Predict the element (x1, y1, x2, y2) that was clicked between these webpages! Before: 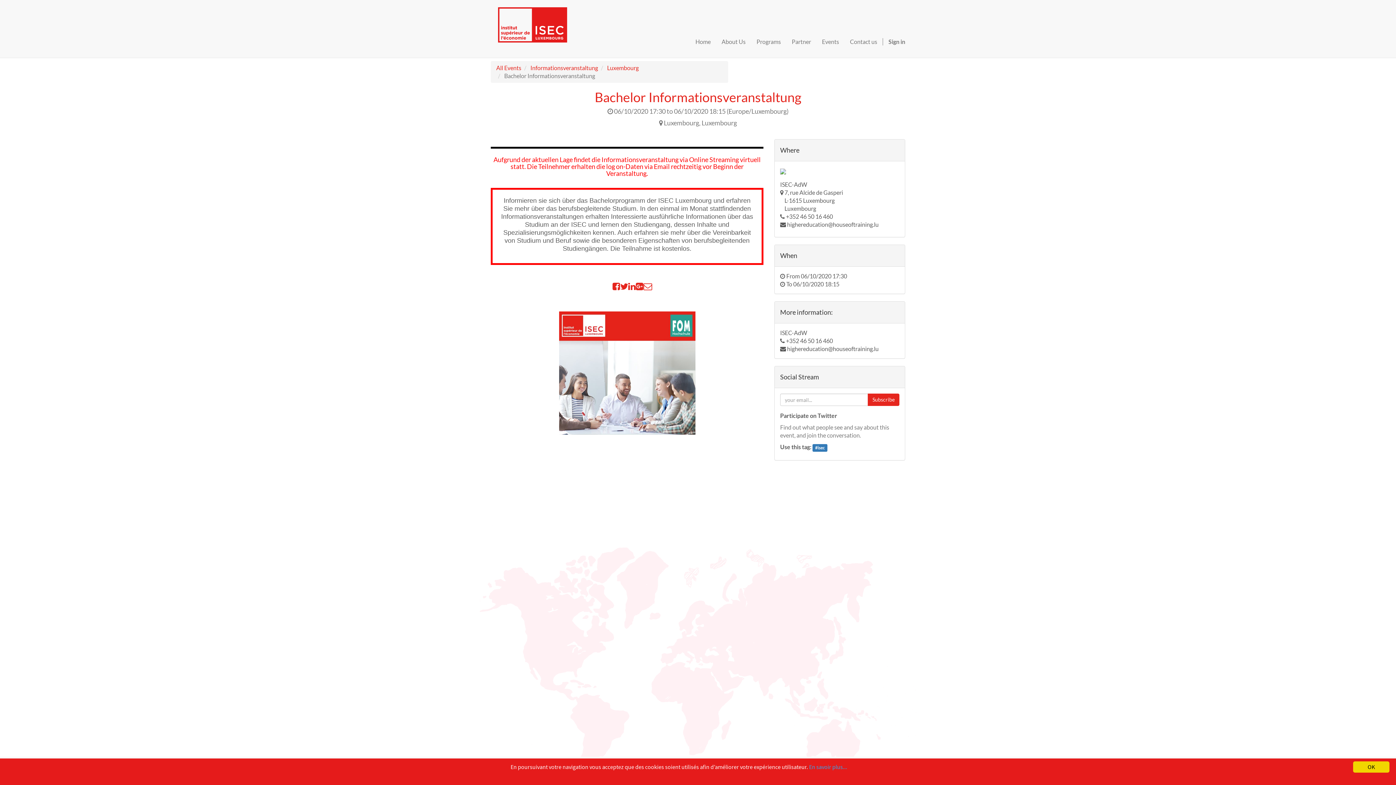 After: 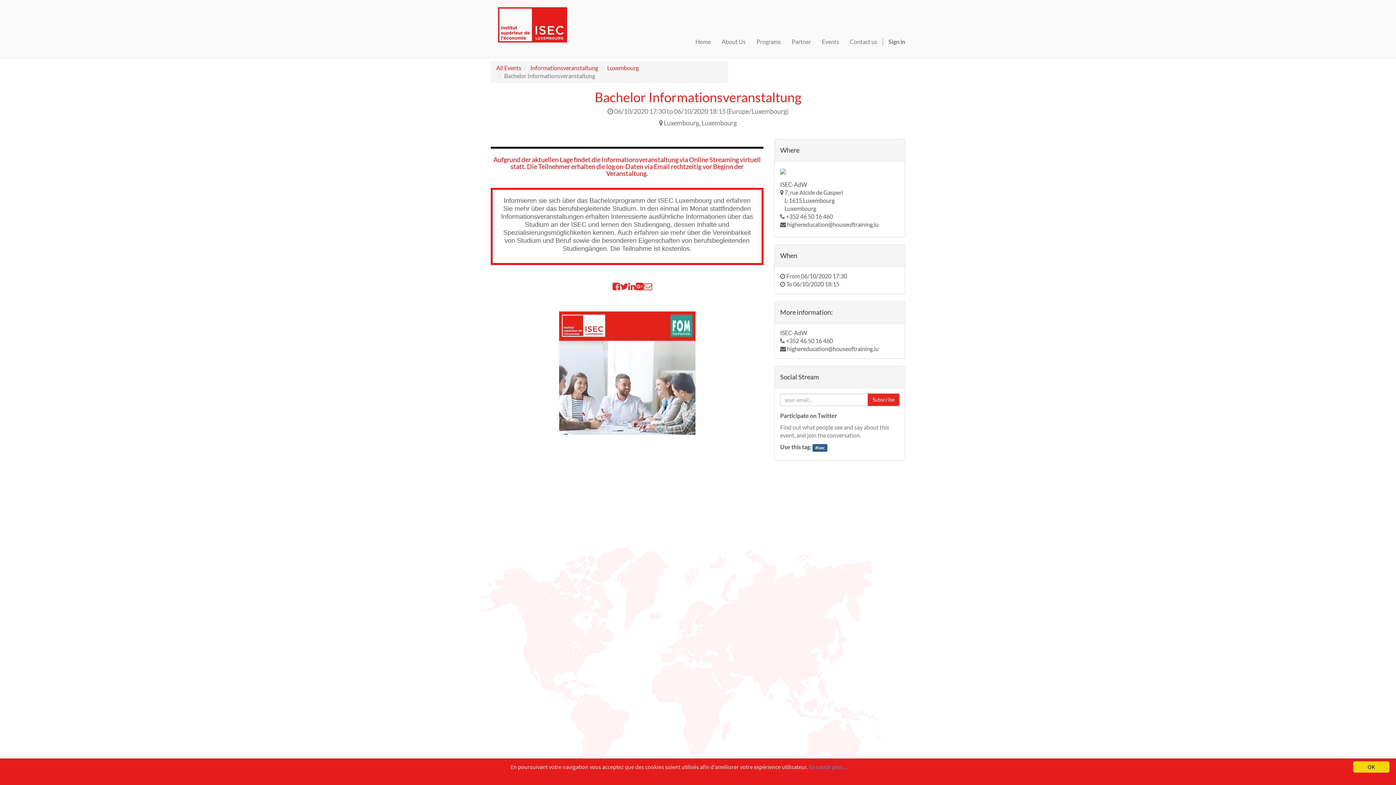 Action: bbox: (812, 444, 827, 451) label: #isec